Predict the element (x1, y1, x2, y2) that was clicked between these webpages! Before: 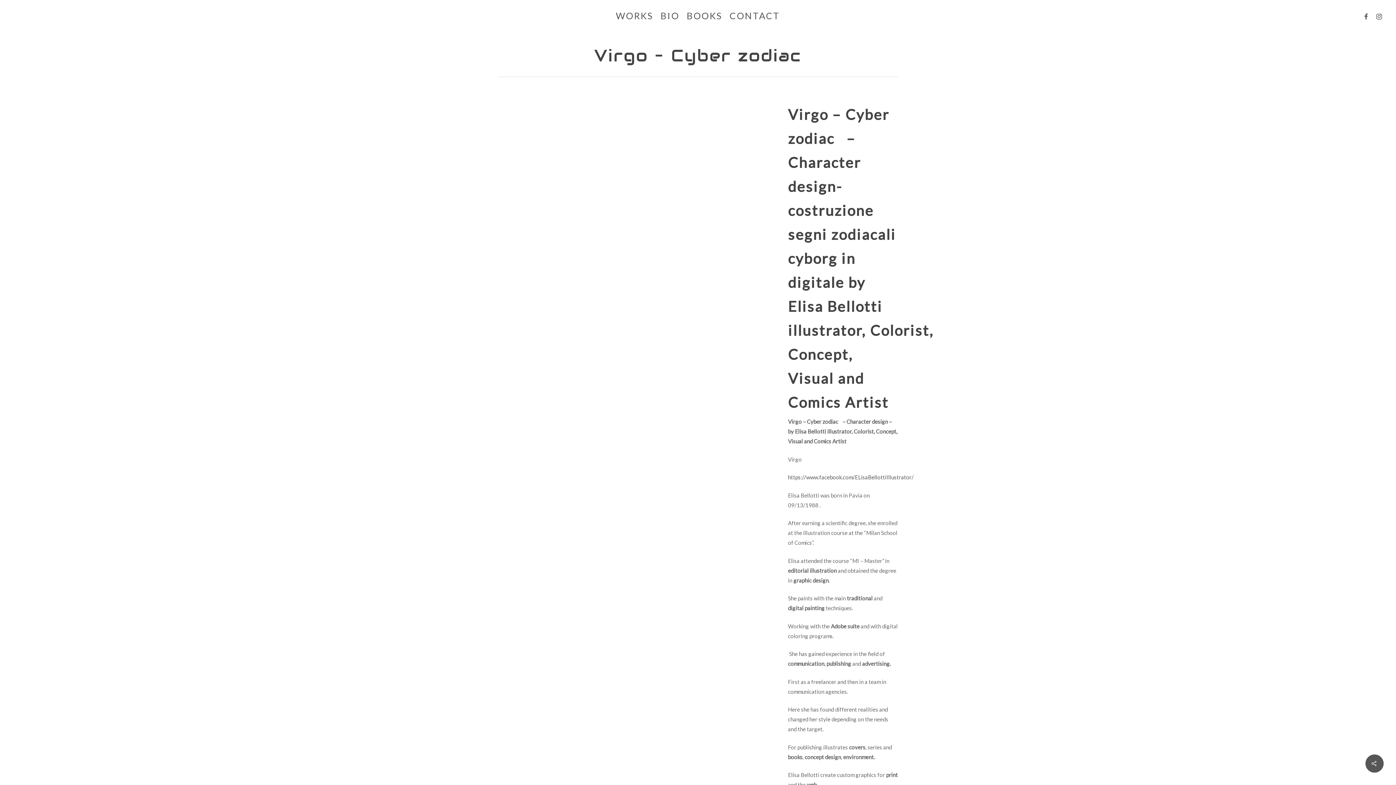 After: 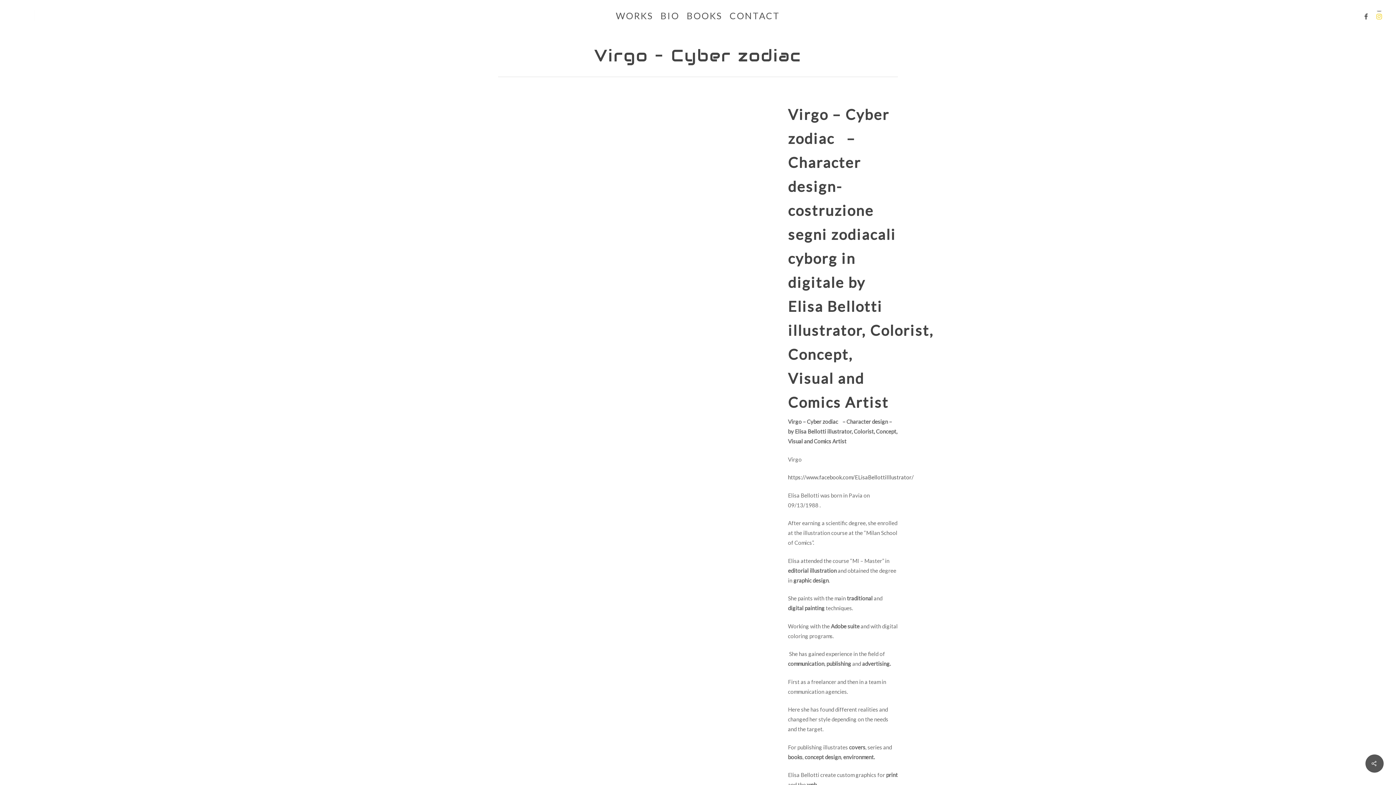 Action: bbox: (1373, 10, 1386, 20) label: instagram